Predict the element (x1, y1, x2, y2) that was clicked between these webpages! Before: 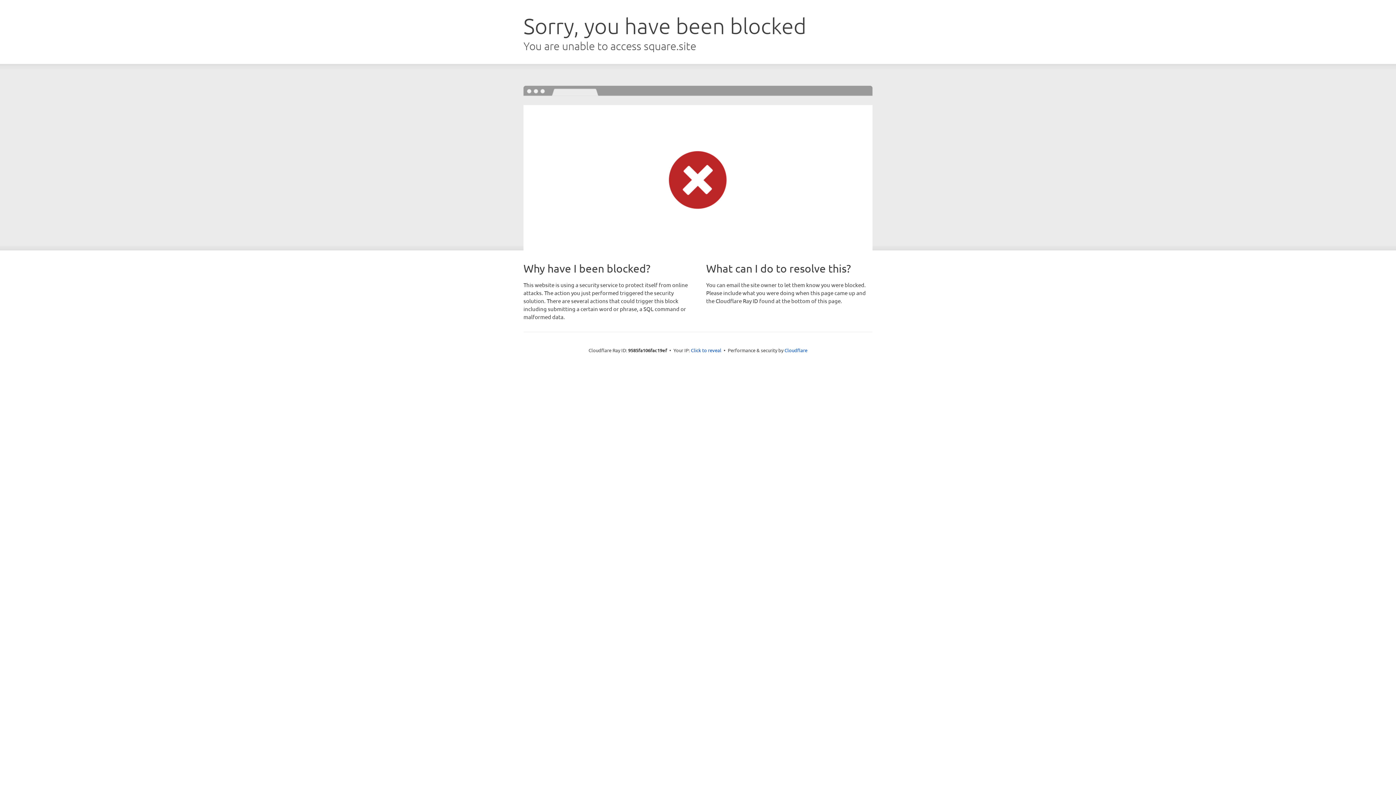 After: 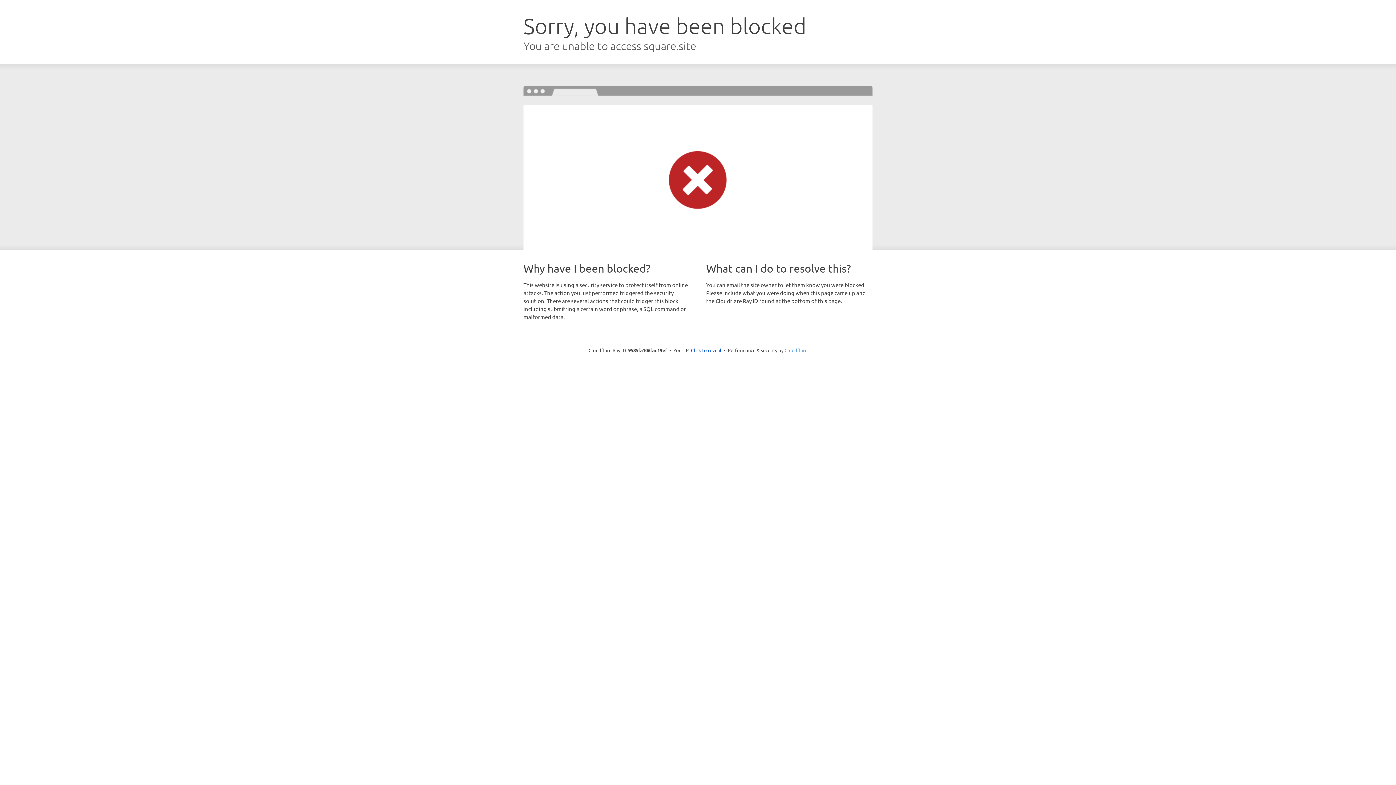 Action: label: Cloudflare bbox: (784, 347, 807, 353)